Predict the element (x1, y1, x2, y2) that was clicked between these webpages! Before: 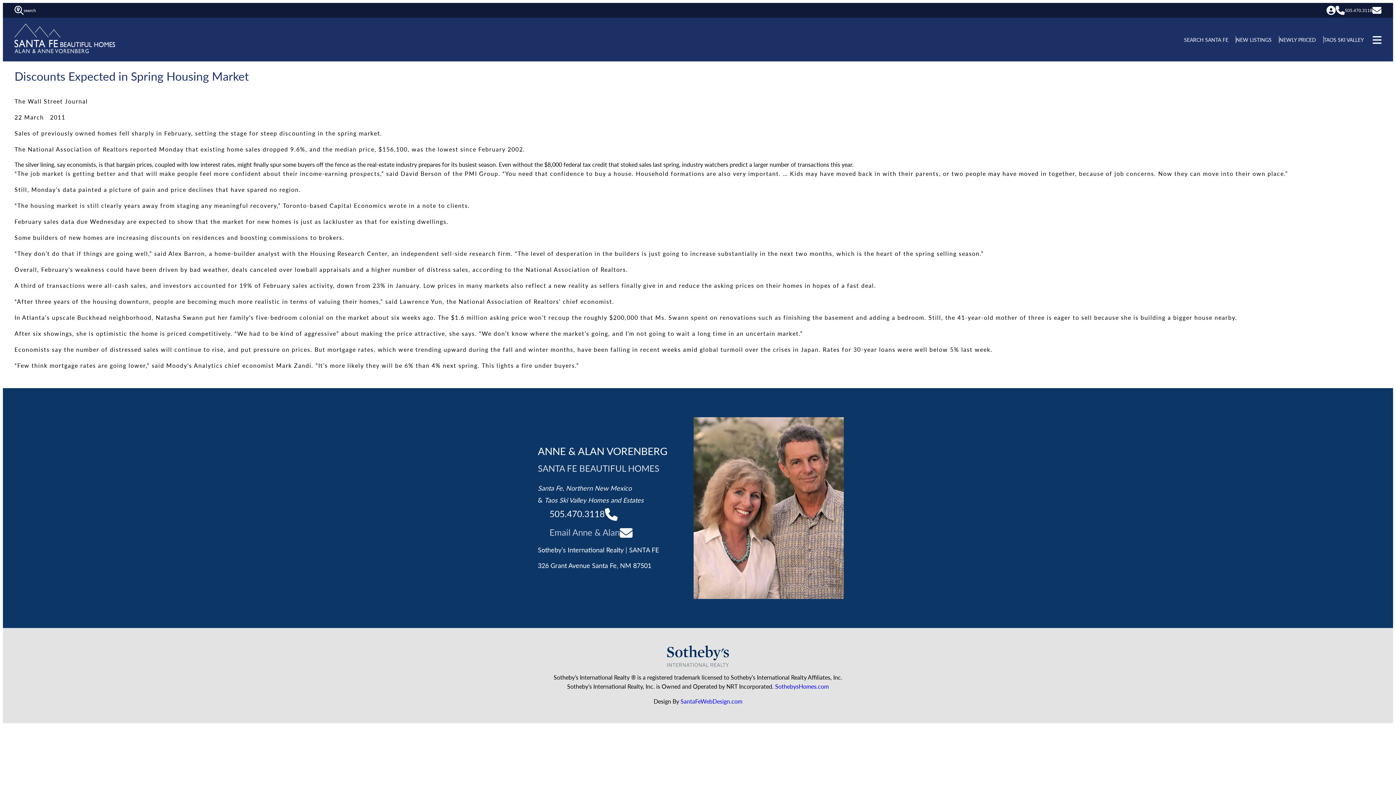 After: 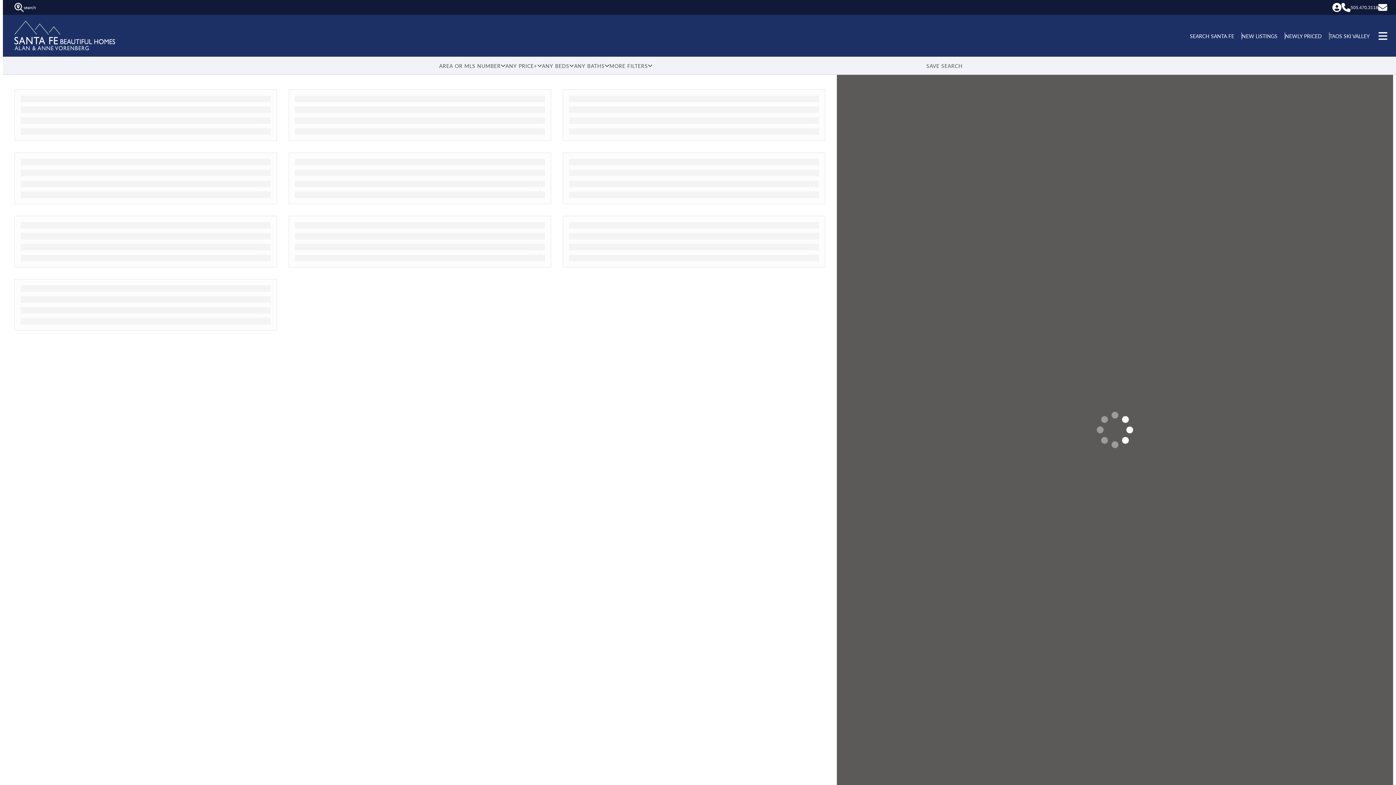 Action: label: SEARCH SANTA FE bbox: (1184, 36, 1228, 43)